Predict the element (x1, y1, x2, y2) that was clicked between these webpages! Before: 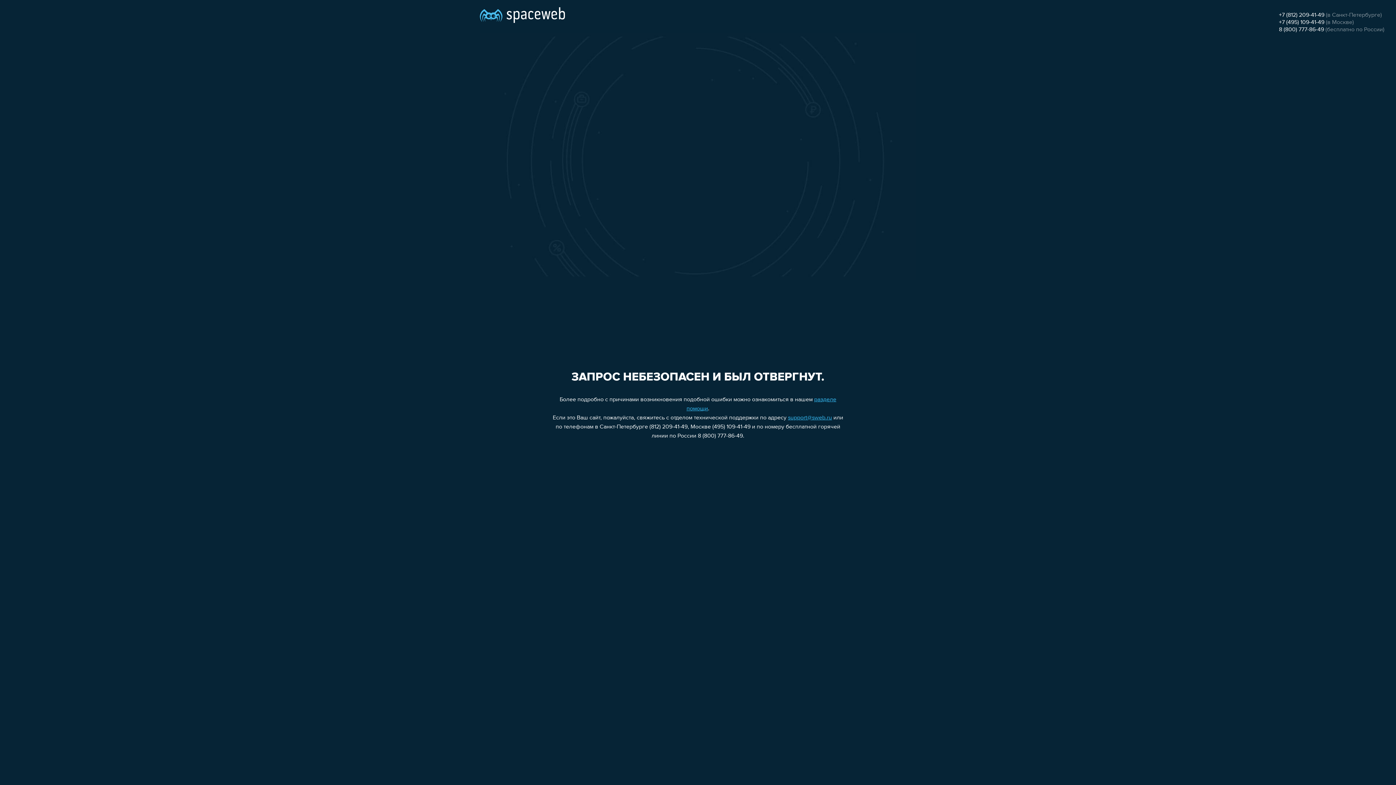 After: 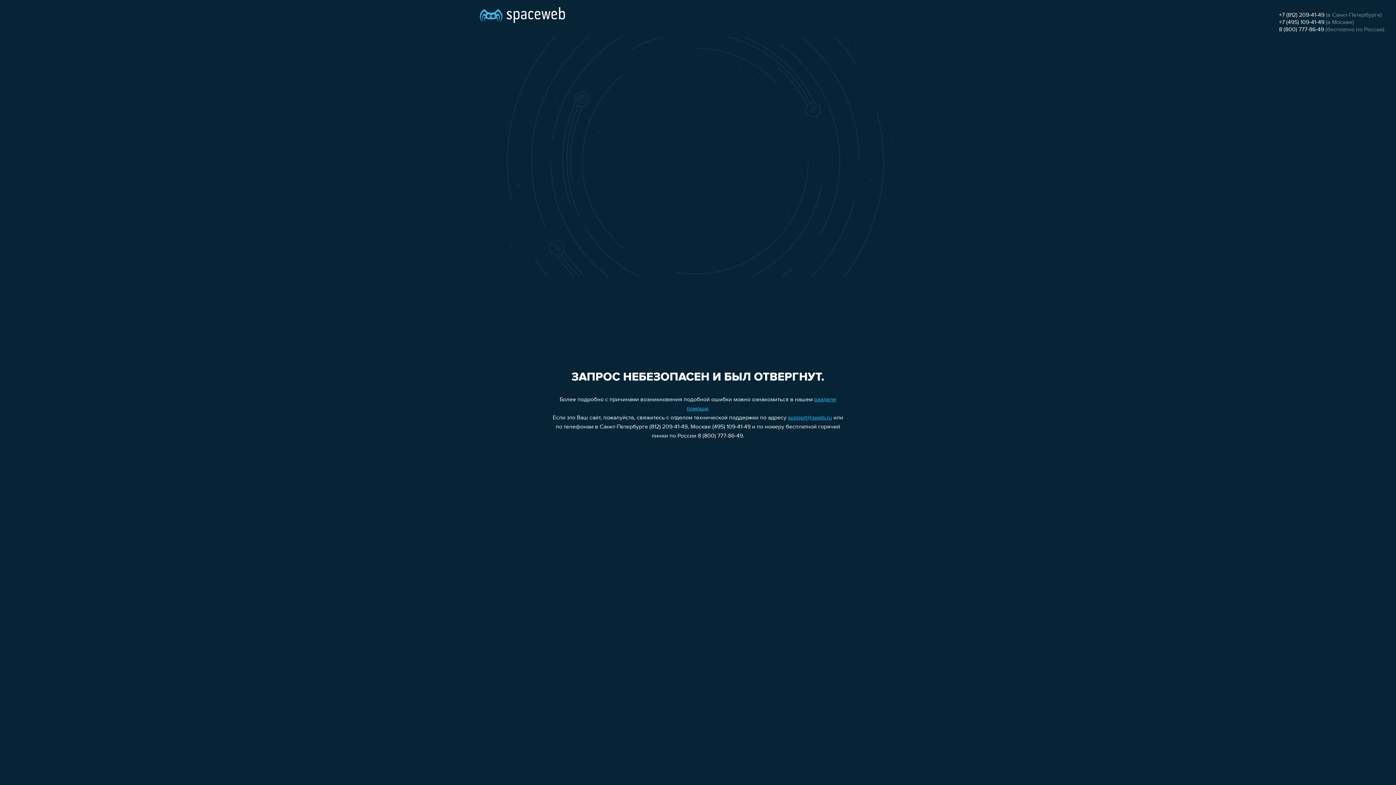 Action: bbox: (1279, 26, 1324, 32) label: 8 (800) 777-86-49